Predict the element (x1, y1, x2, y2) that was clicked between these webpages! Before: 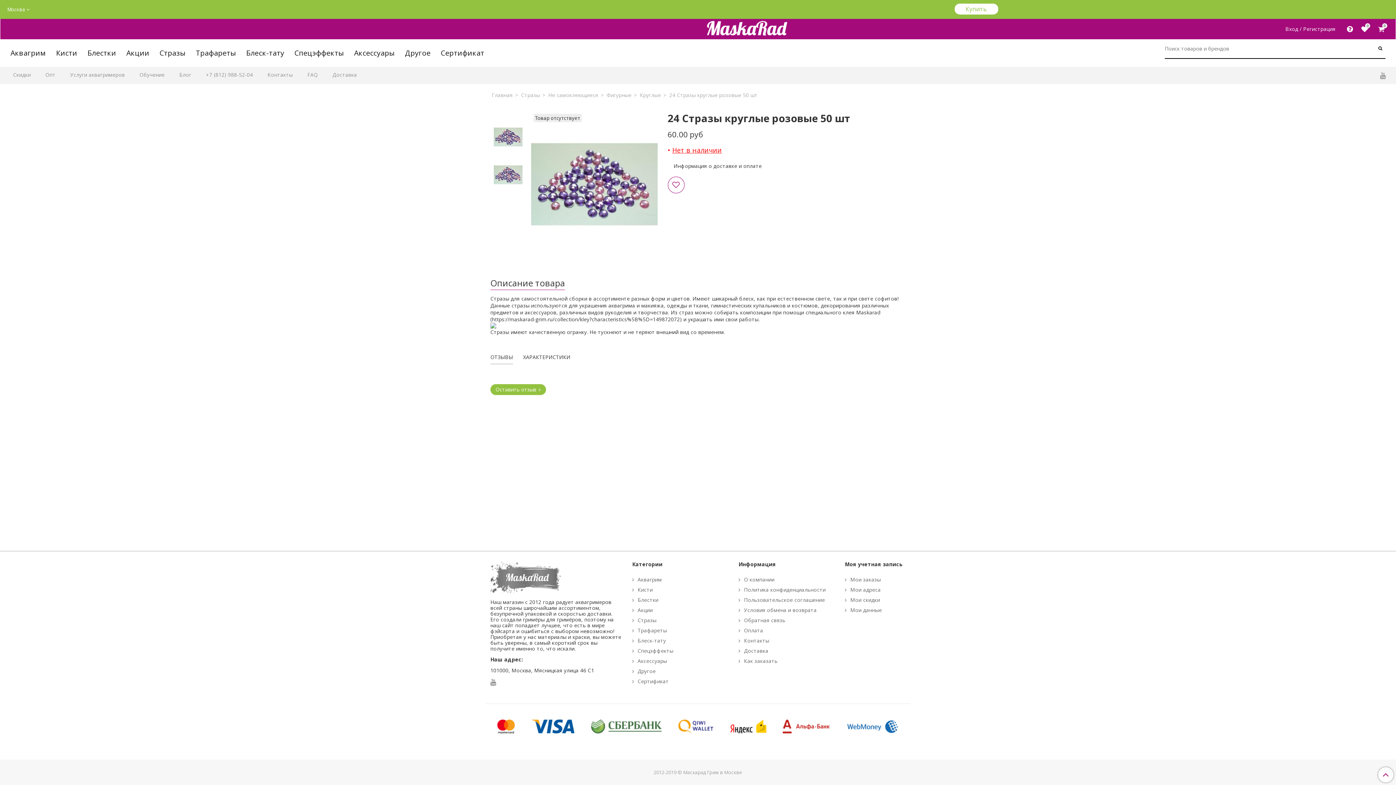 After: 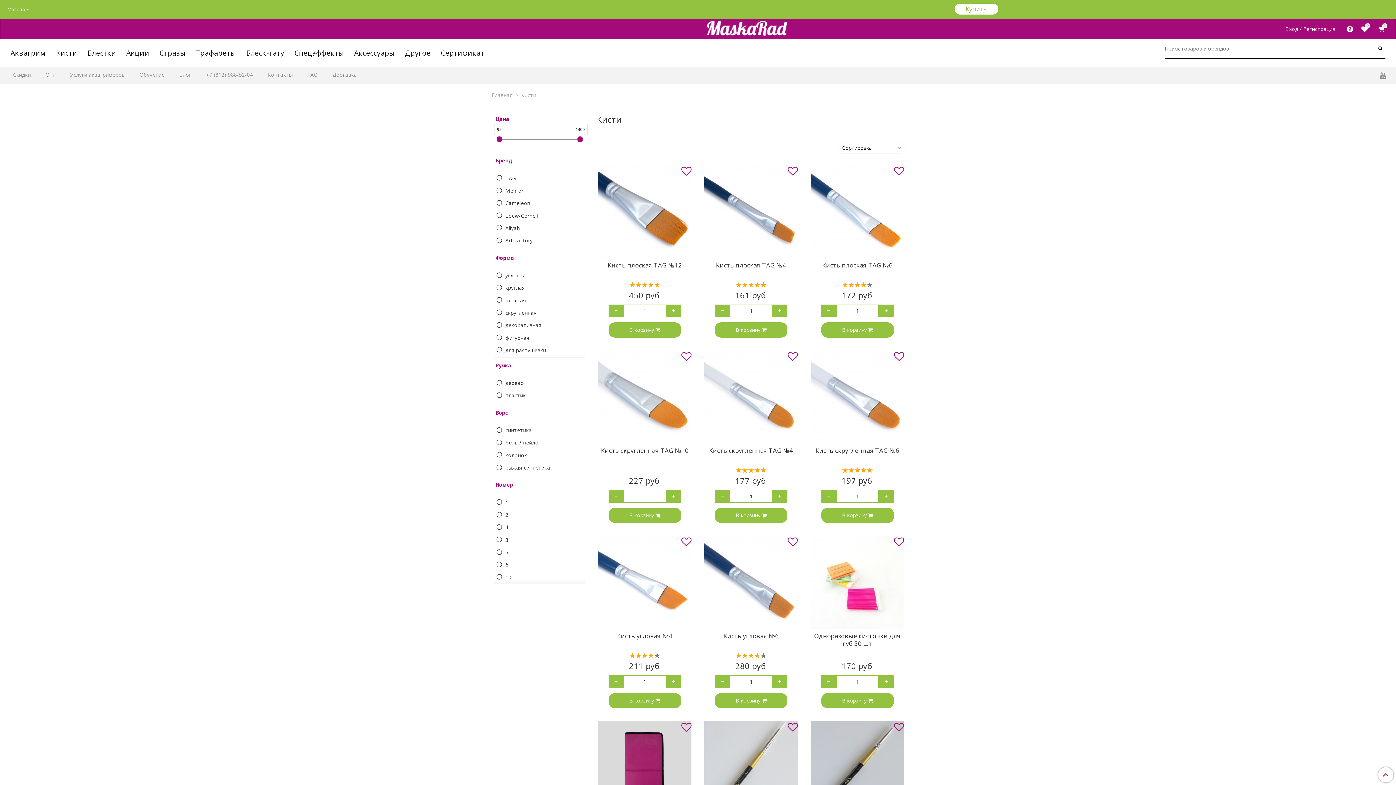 Action: bbox: (632, 585, 728, 595) label: Кисти